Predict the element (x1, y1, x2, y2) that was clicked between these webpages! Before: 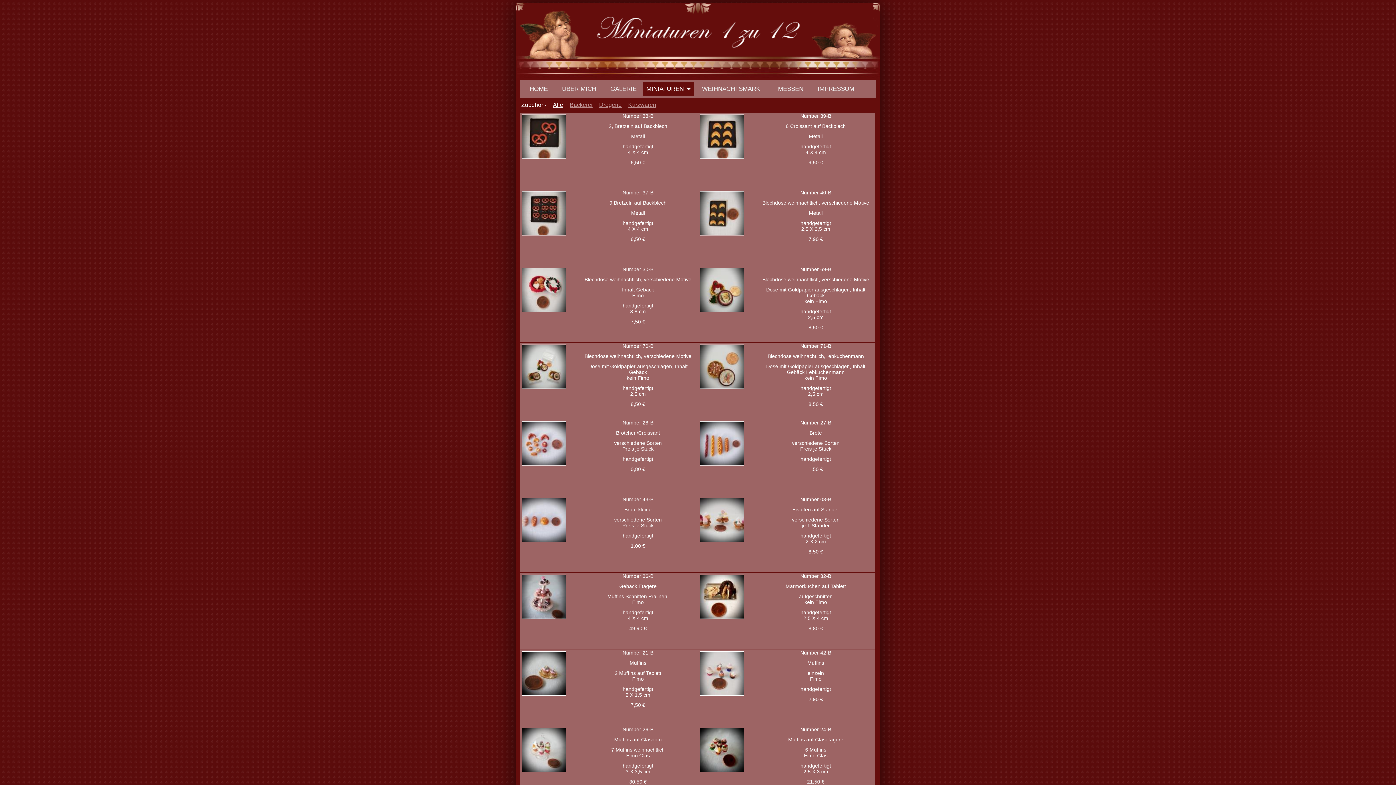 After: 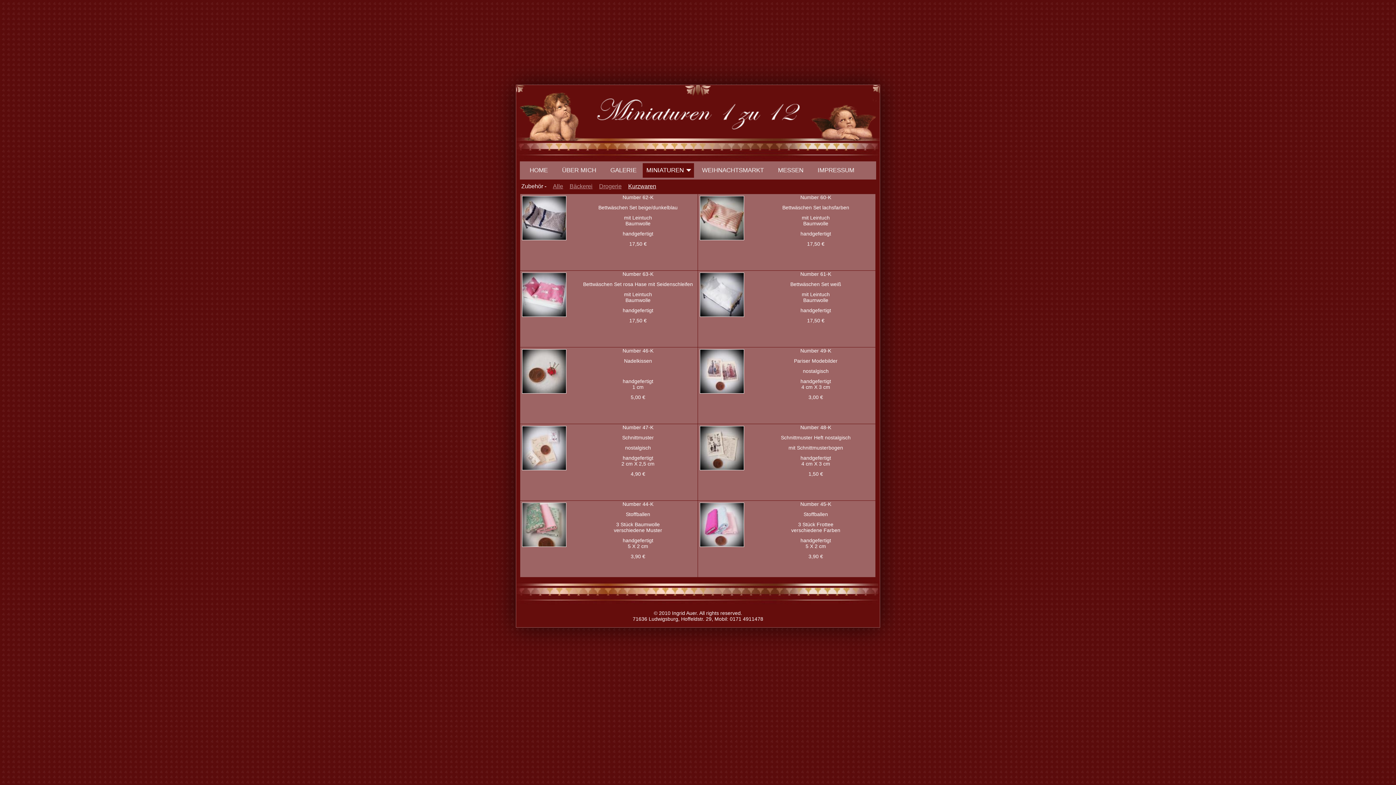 Action: bbox: (628, 101, 656, 107) label: Kurzwaren